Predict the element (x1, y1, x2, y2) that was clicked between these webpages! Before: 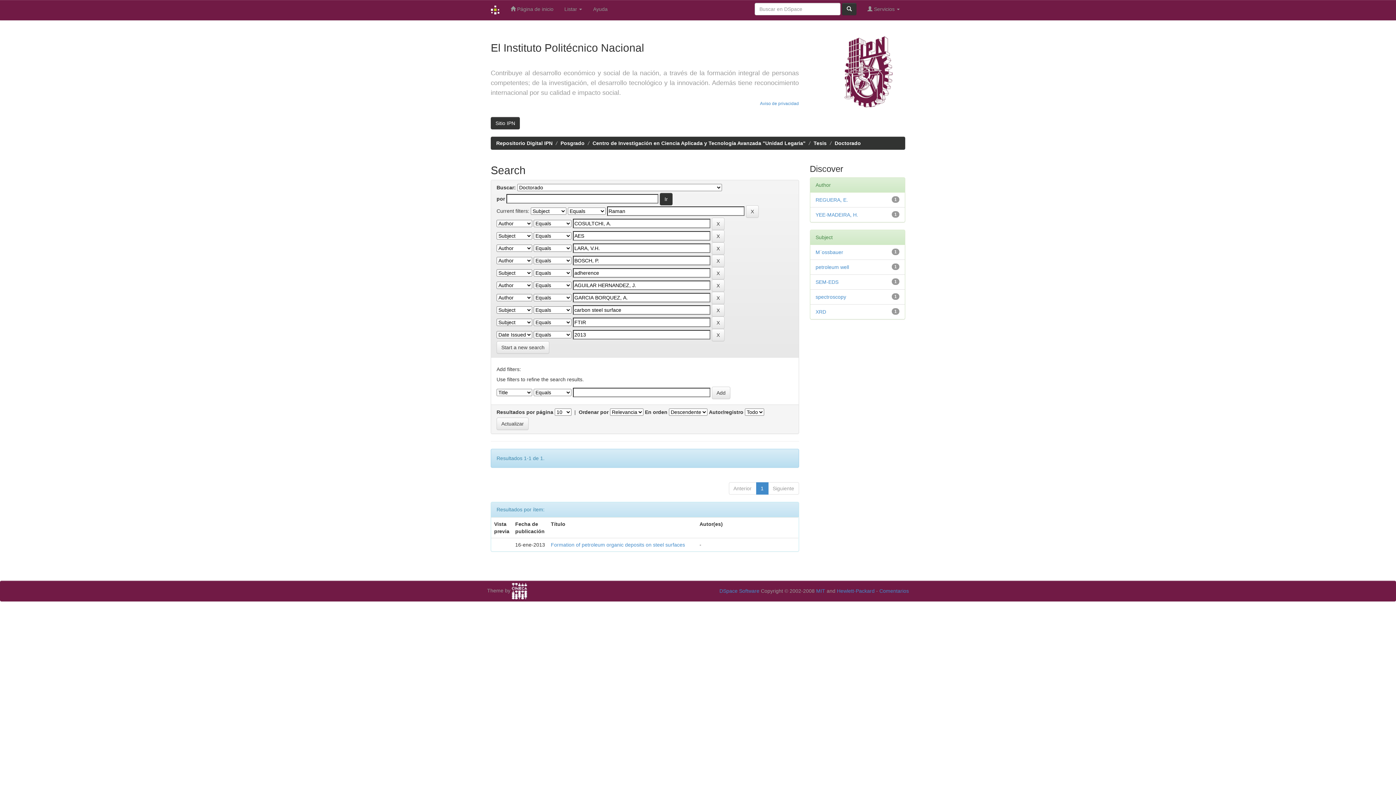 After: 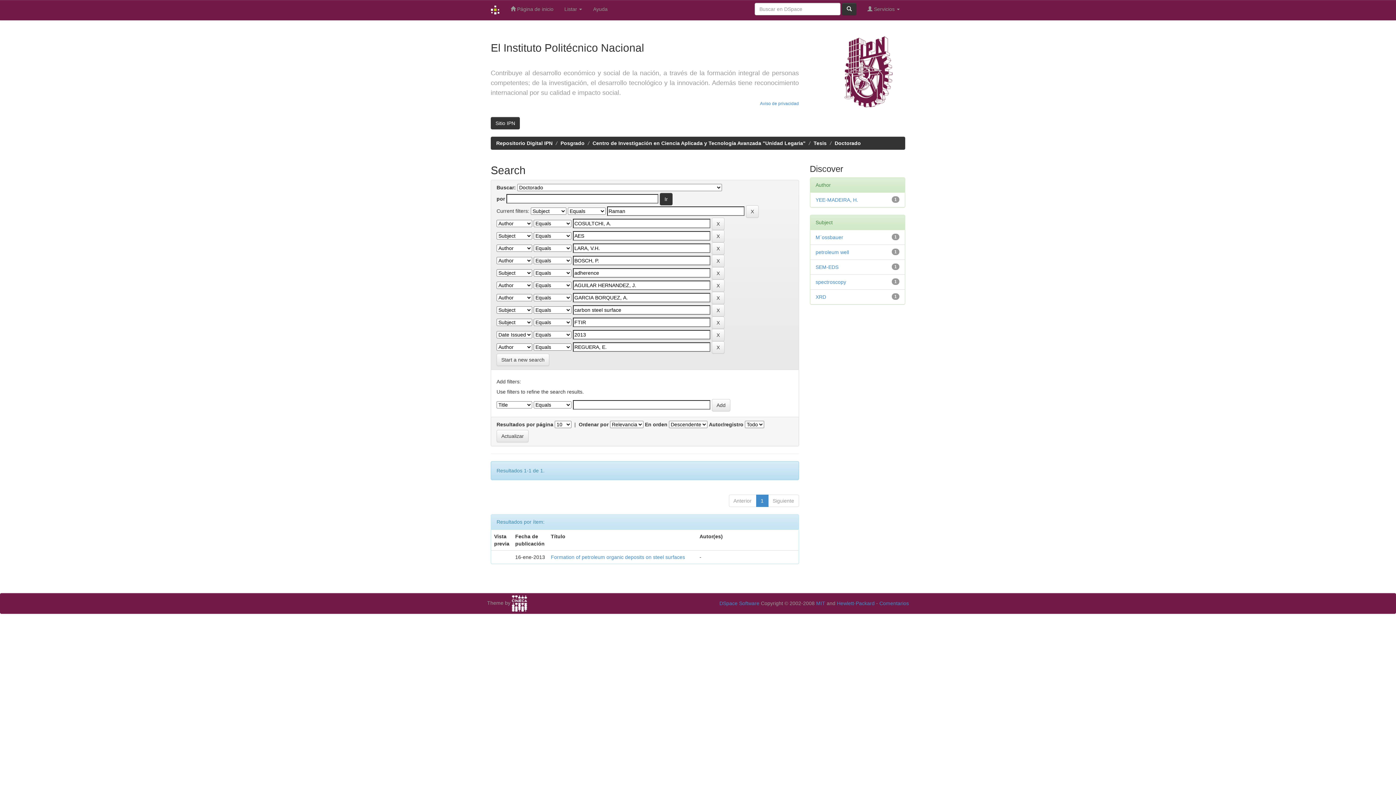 Action: bbox: (815, 197, 848, 202) label: REGUERA, E.